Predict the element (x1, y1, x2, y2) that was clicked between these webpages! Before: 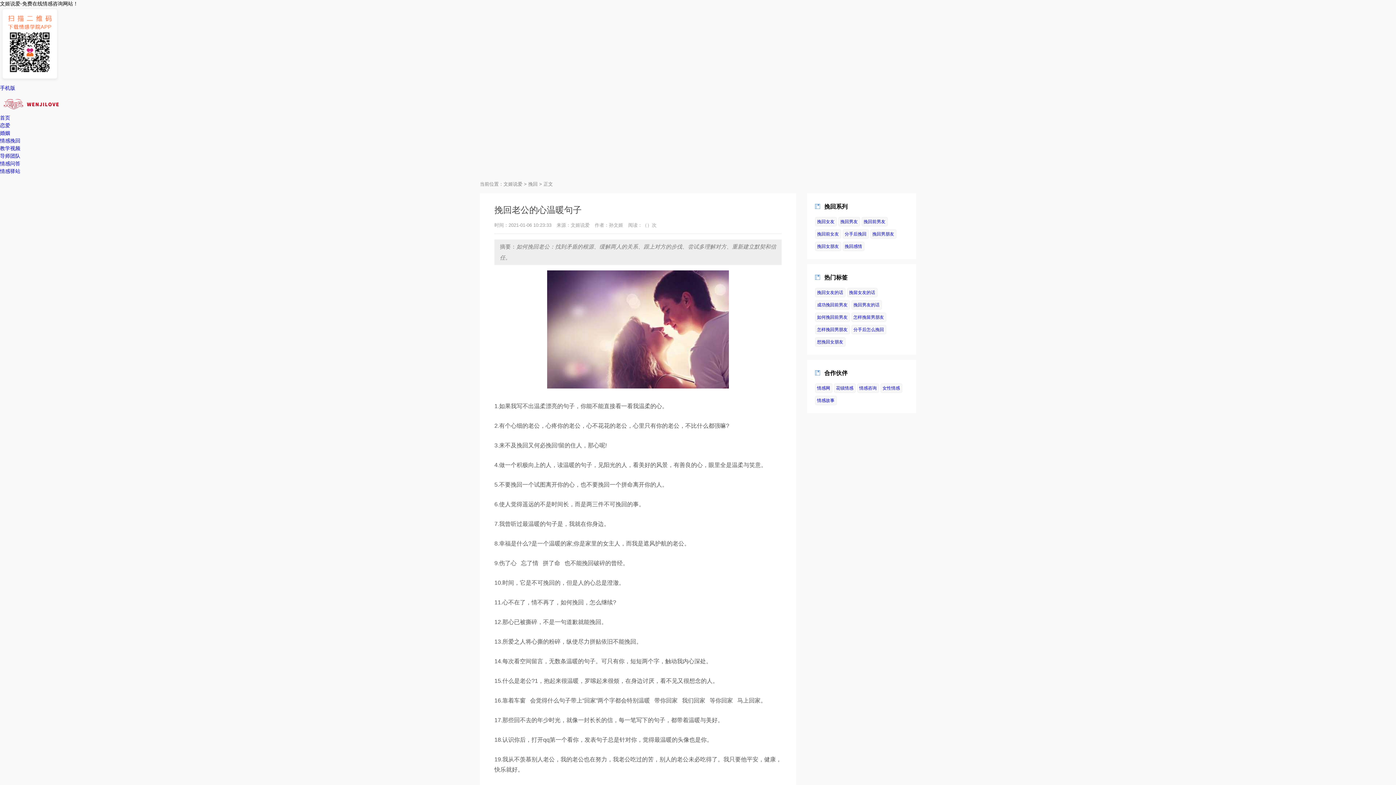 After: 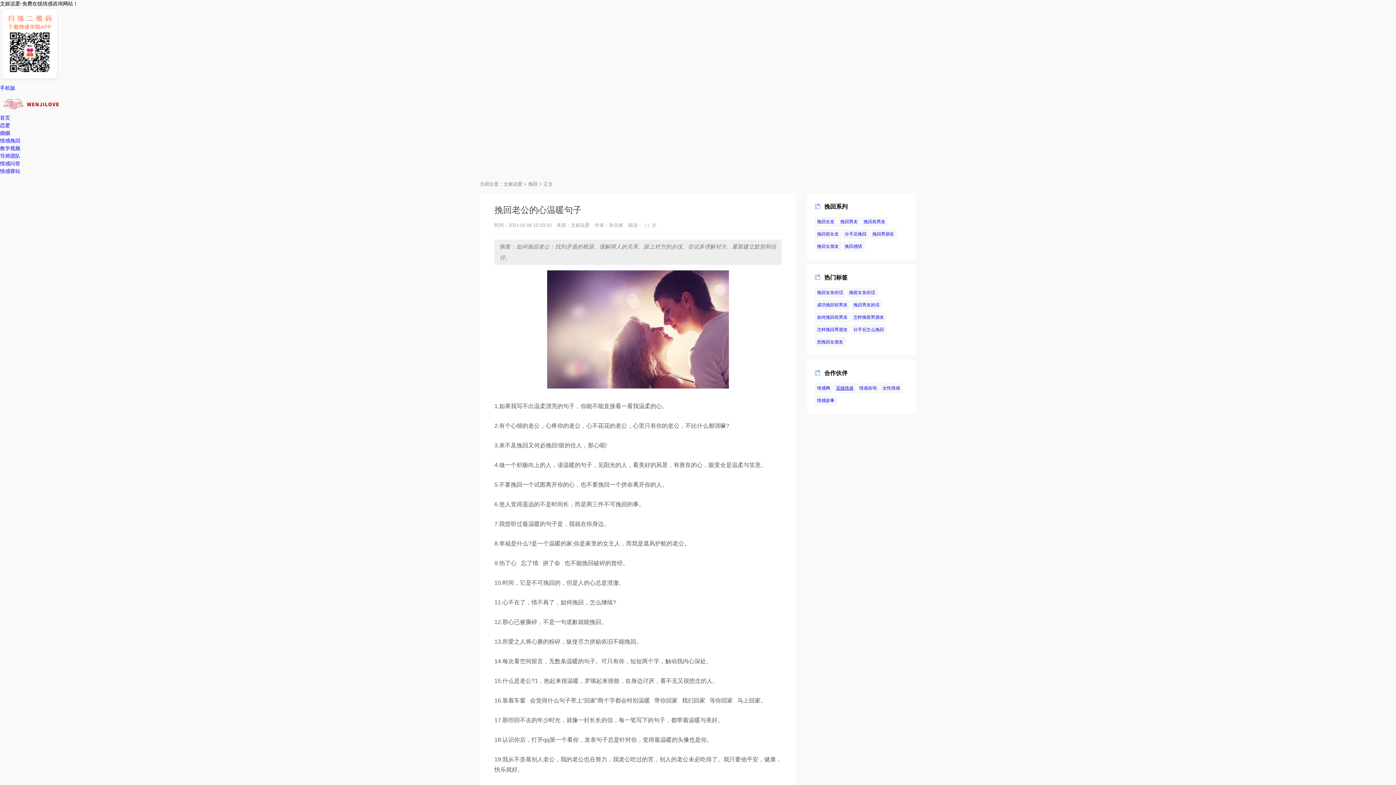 Action: bbox: (834, 383, 855, 393) label: 花镇情感